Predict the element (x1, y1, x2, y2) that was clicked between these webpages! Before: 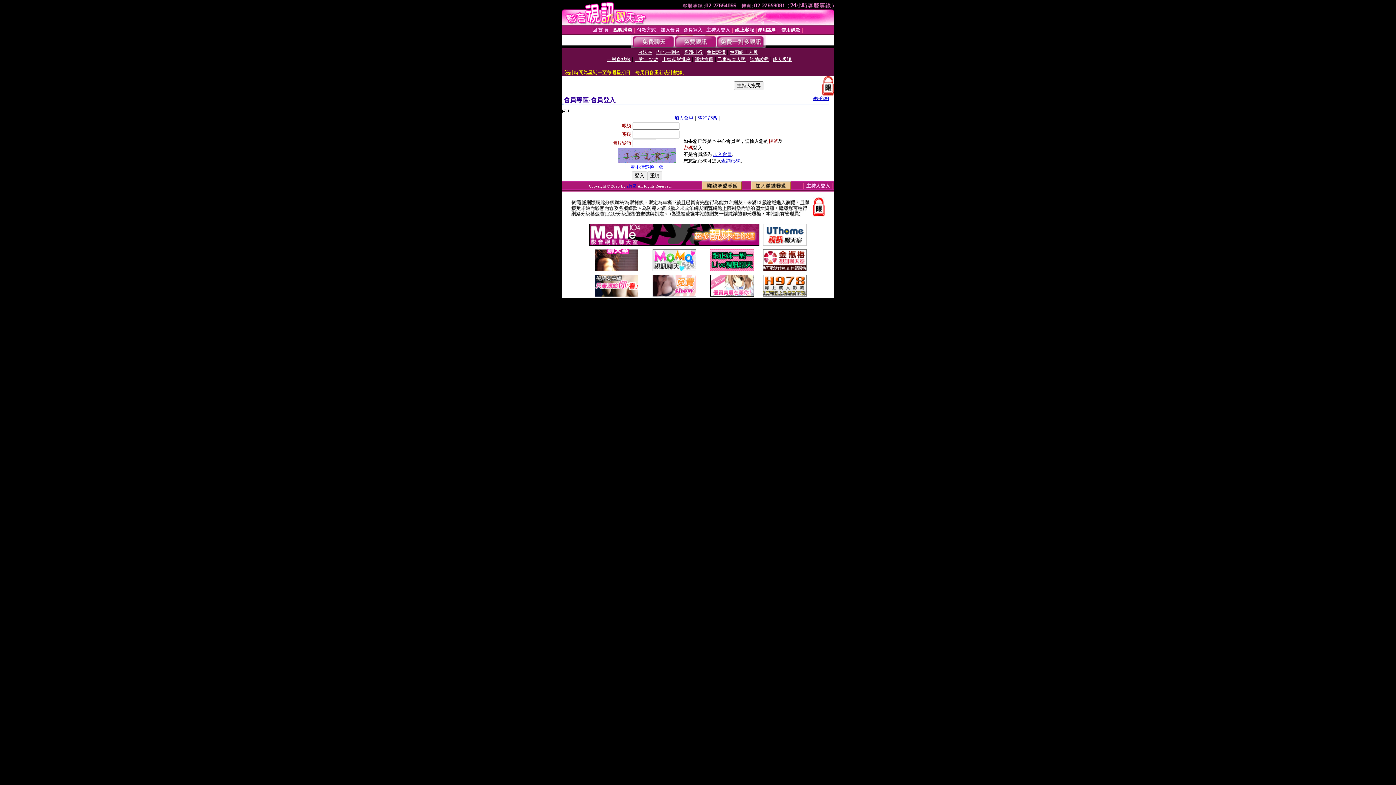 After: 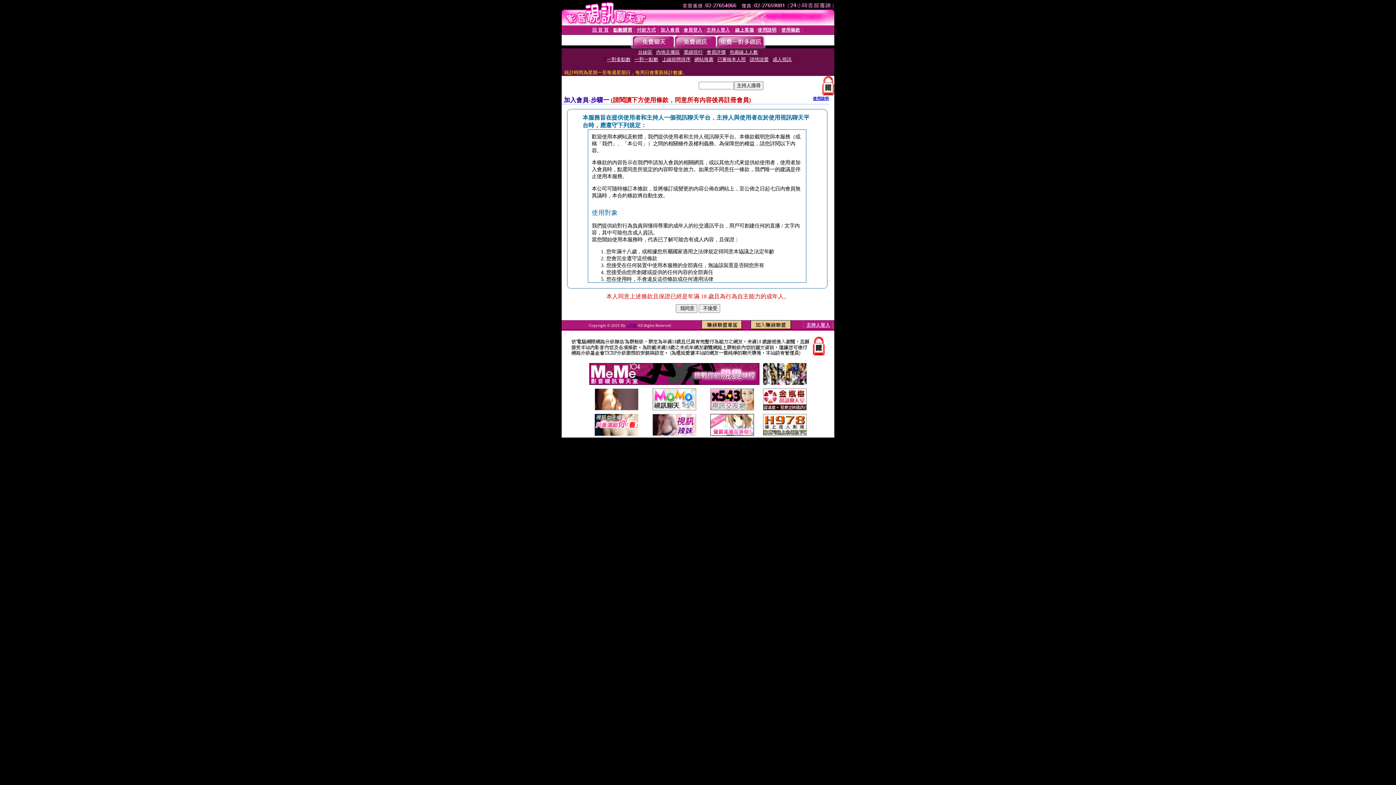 Action: bbox: (660, 27, 679, 32) label: 加入會員